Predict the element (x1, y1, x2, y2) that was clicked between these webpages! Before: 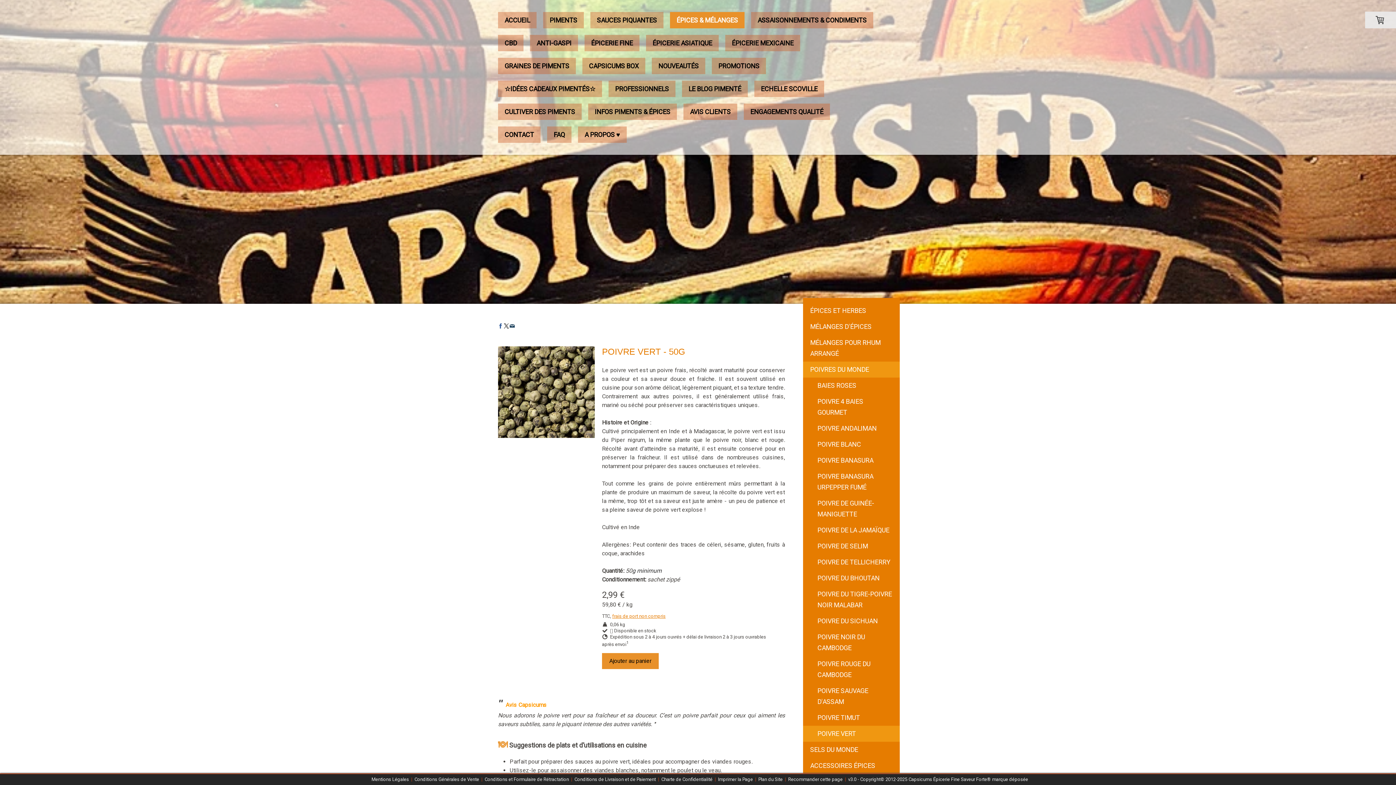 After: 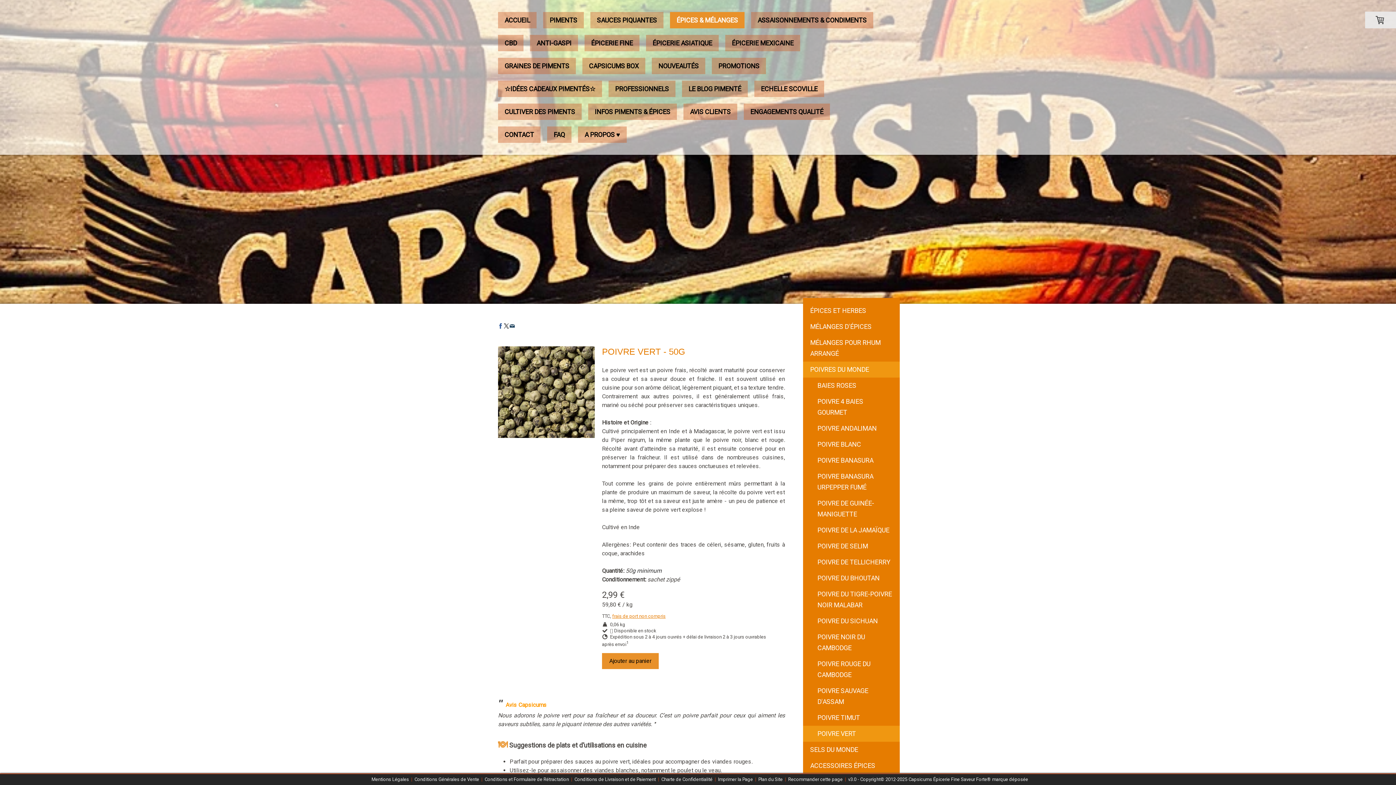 Action: bbox: (498, 323, 503, 328)